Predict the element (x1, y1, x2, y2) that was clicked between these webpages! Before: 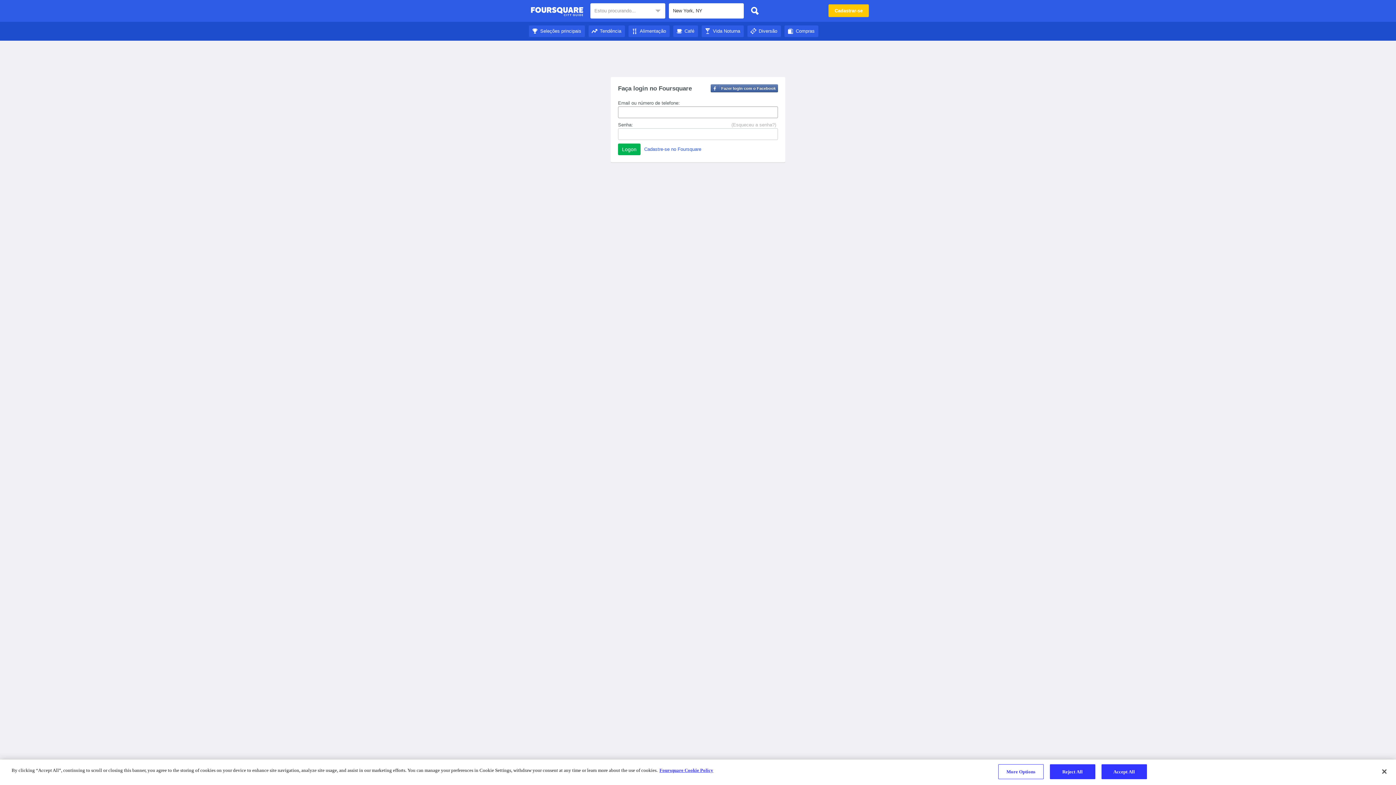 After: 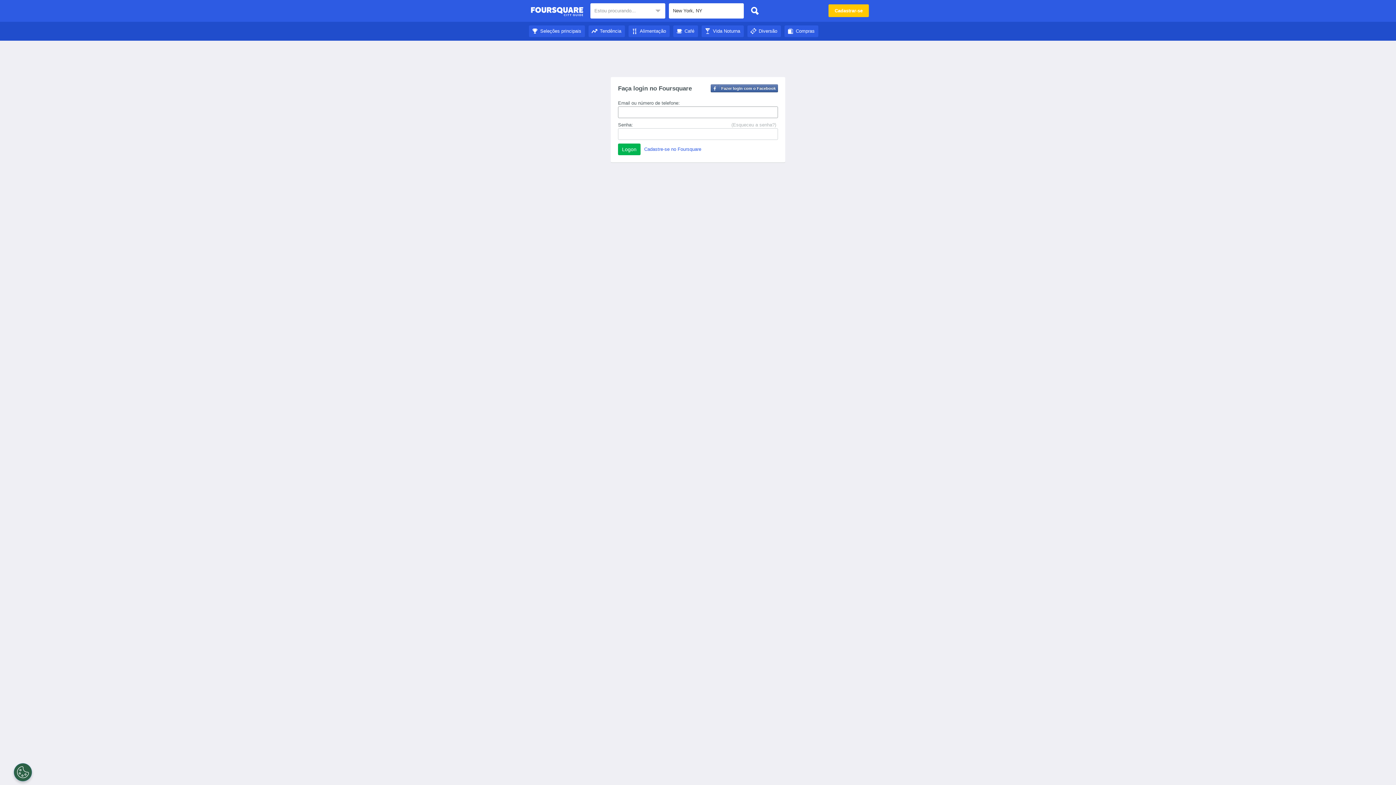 Action: label: Tendência bbox: (588, 28, 625, 33)